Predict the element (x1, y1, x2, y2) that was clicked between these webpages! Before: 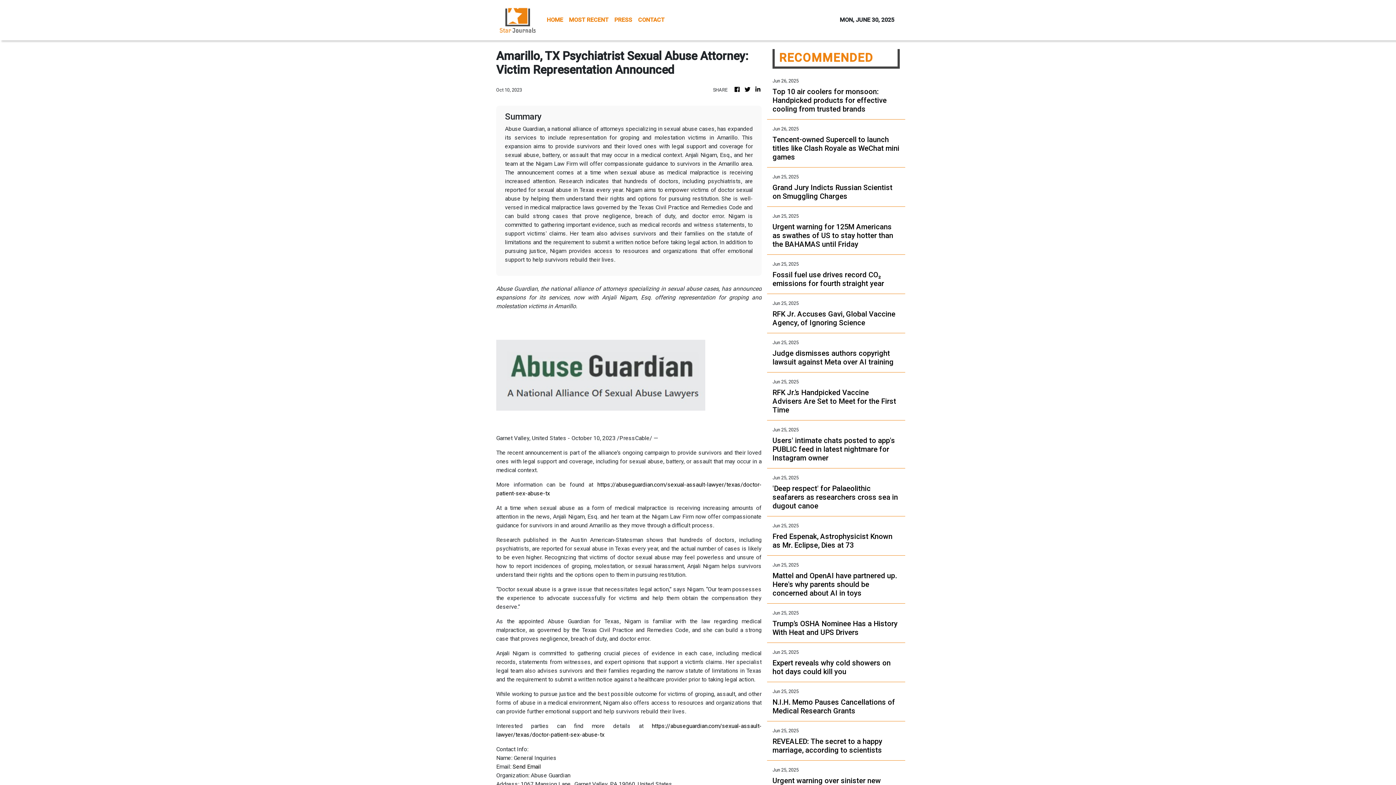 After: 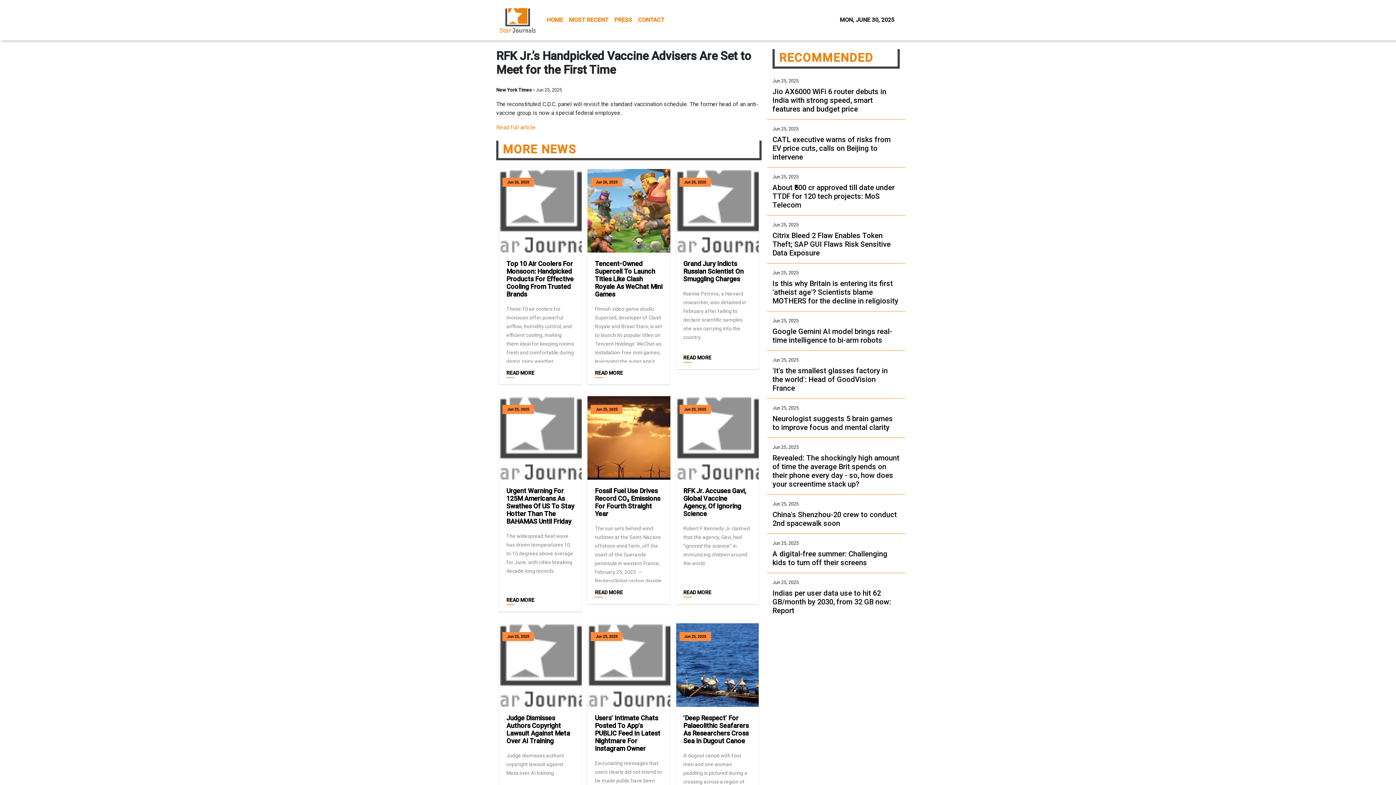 Action: label: RFK Jr.’s Handpicked Vaccine Advisers Are Set to Meet for the First Time bbox: (772, 388, 900, 414)